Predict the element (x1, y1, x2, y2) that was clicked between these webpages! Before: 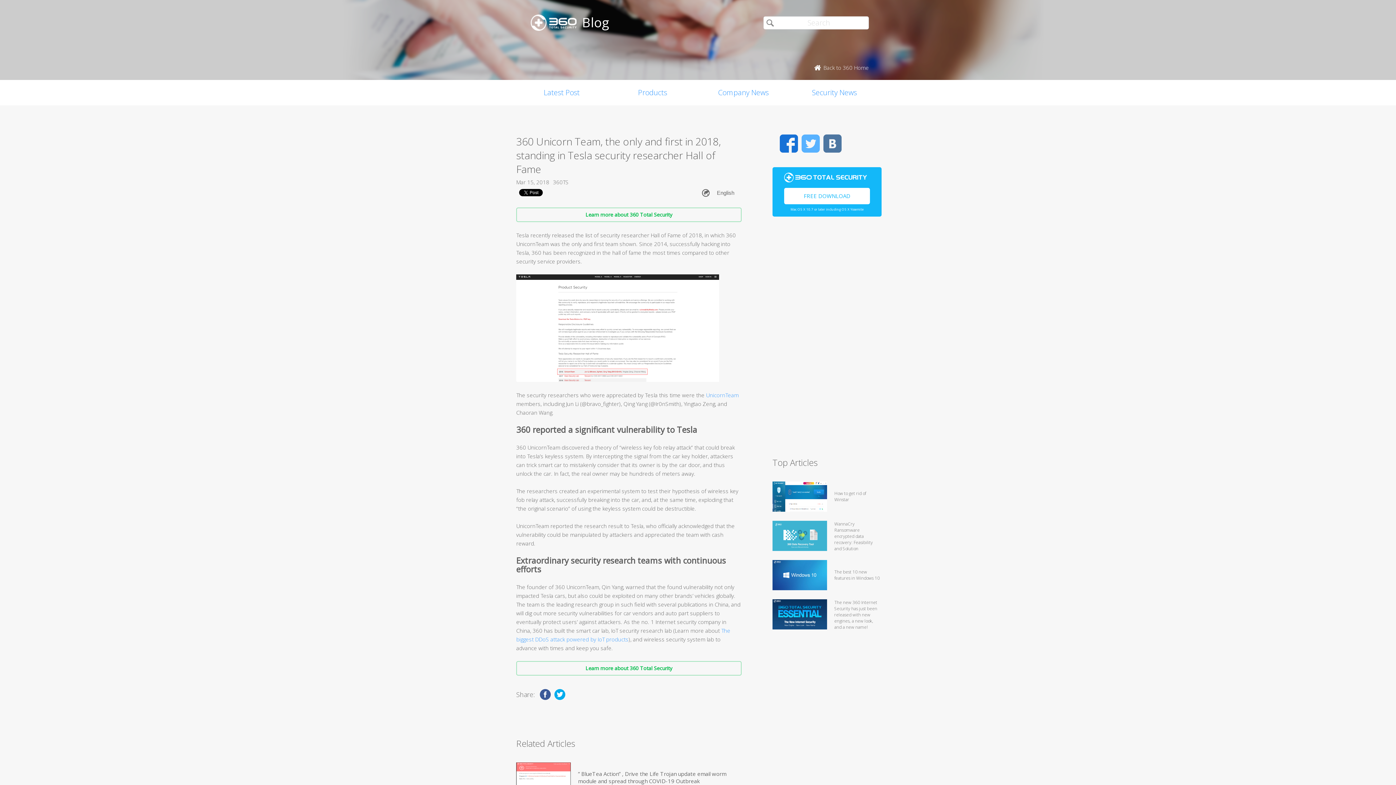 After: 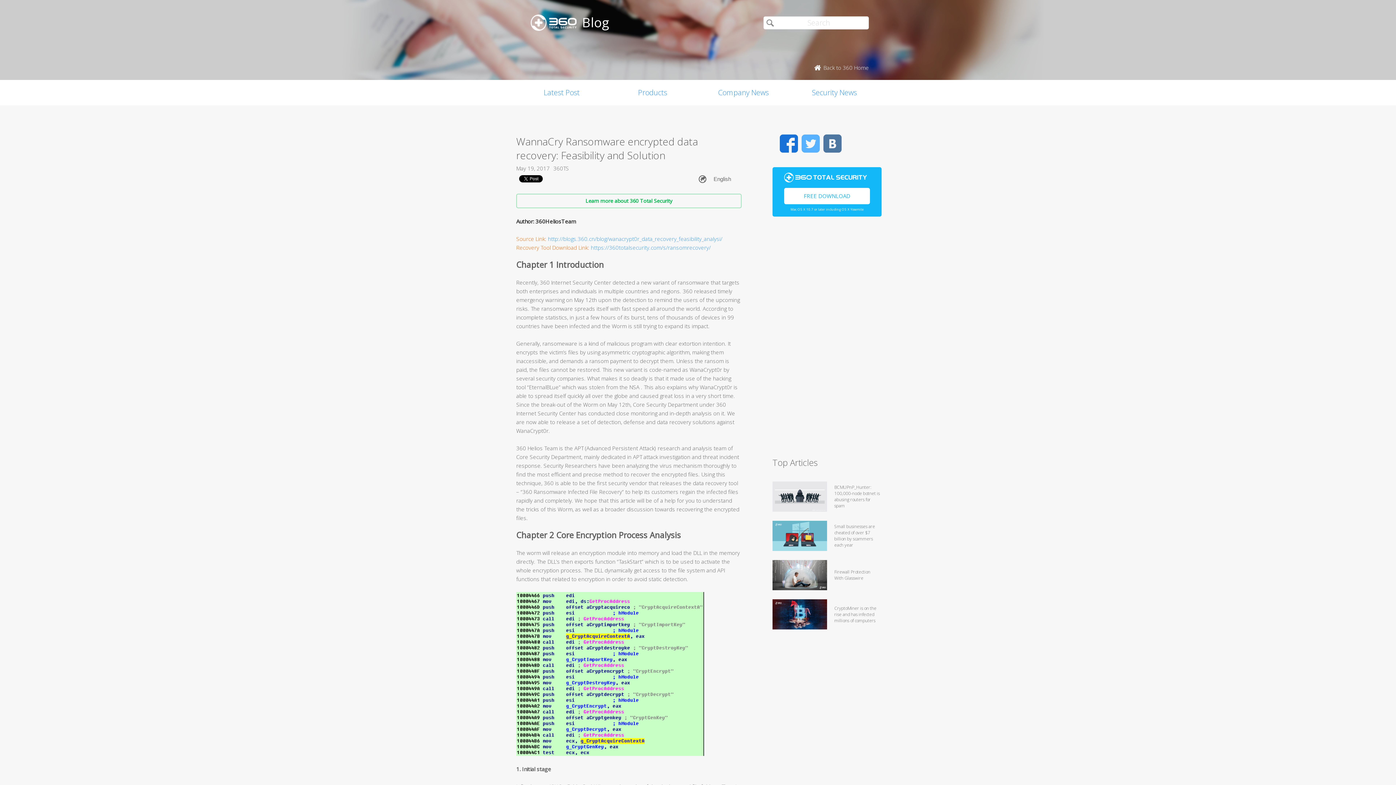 Action: bbox: (834, 520, 880, 551) label: WannaCry Ransomware encrypted data recovery: Feasibility and Solution